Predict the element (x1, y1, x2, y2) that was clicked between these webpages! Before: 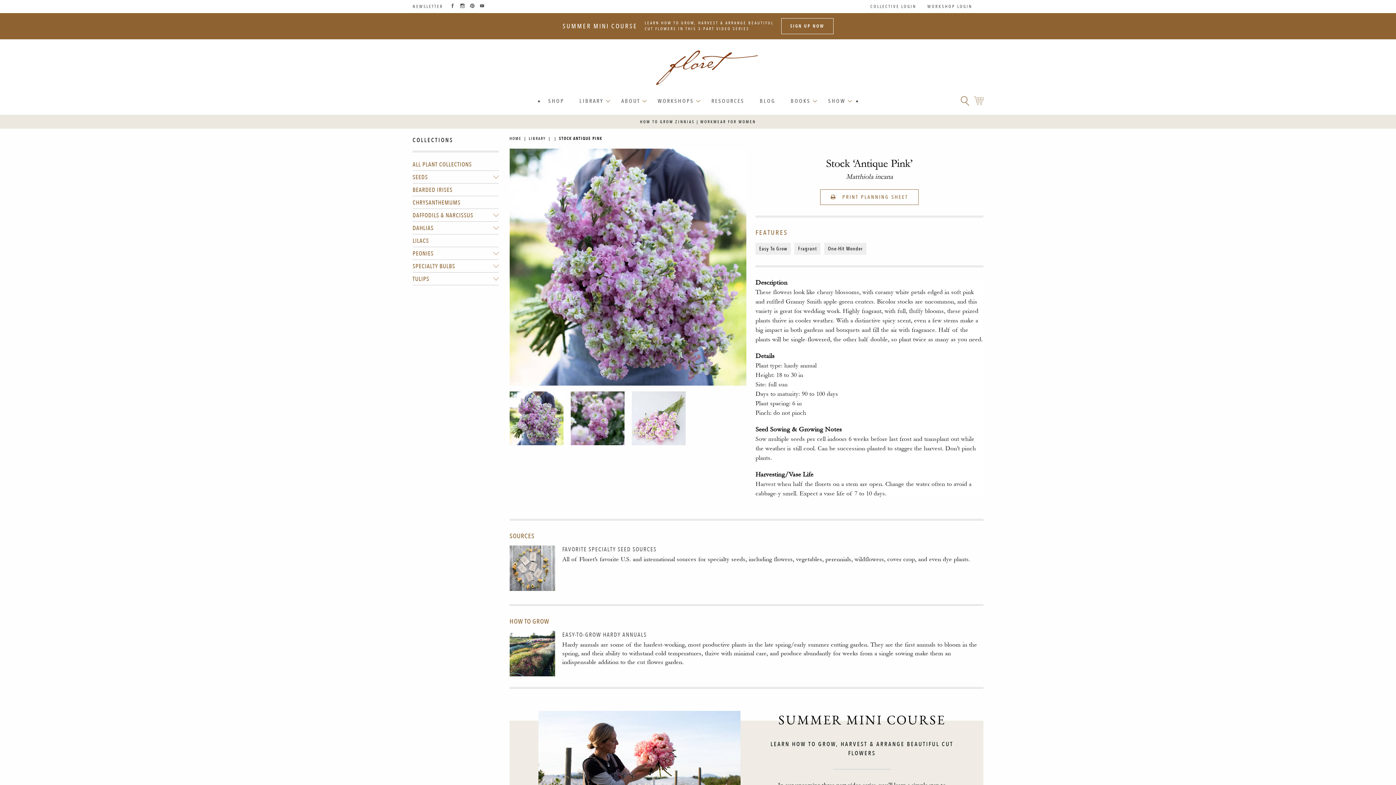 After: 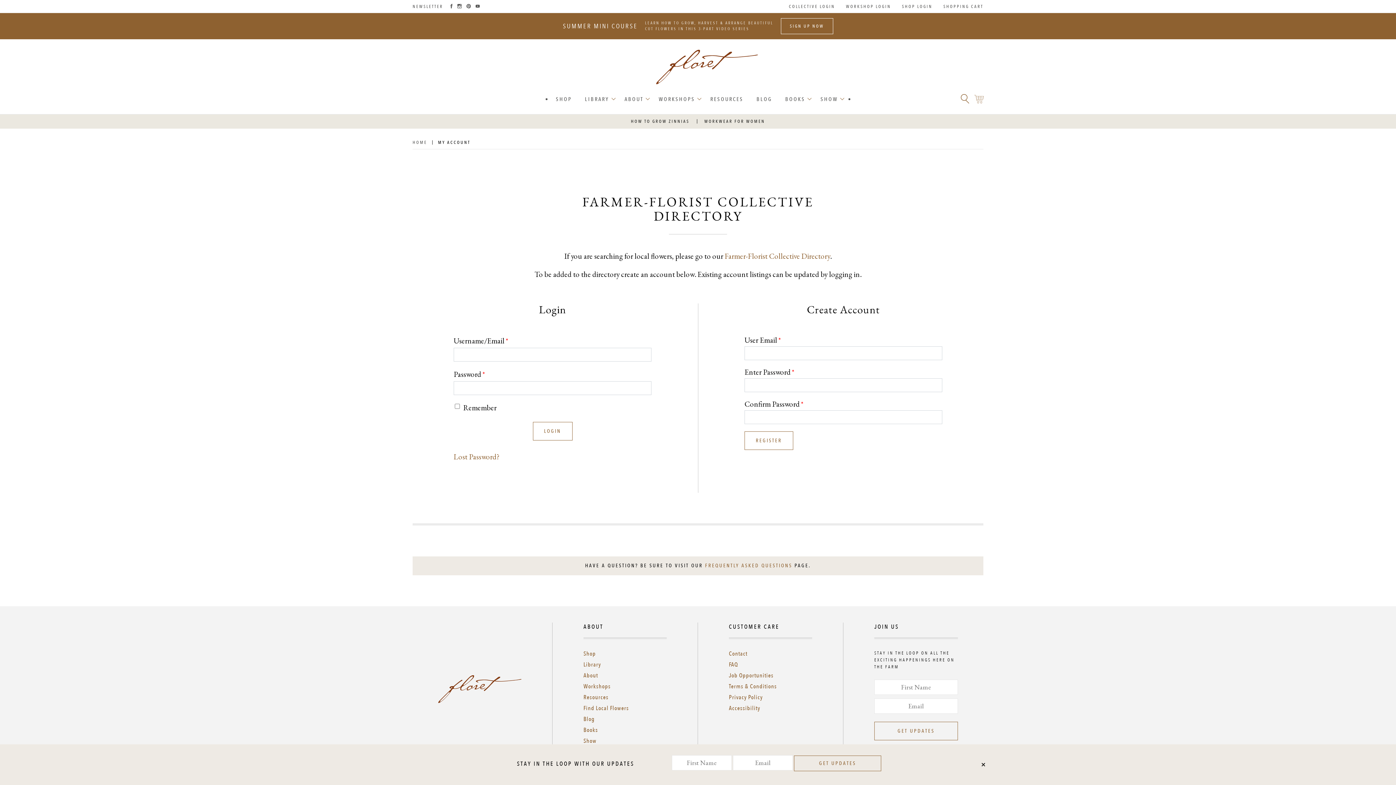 Action: label: COLLECTIVE LOGIN bbox: (870, 3, 916, 9)